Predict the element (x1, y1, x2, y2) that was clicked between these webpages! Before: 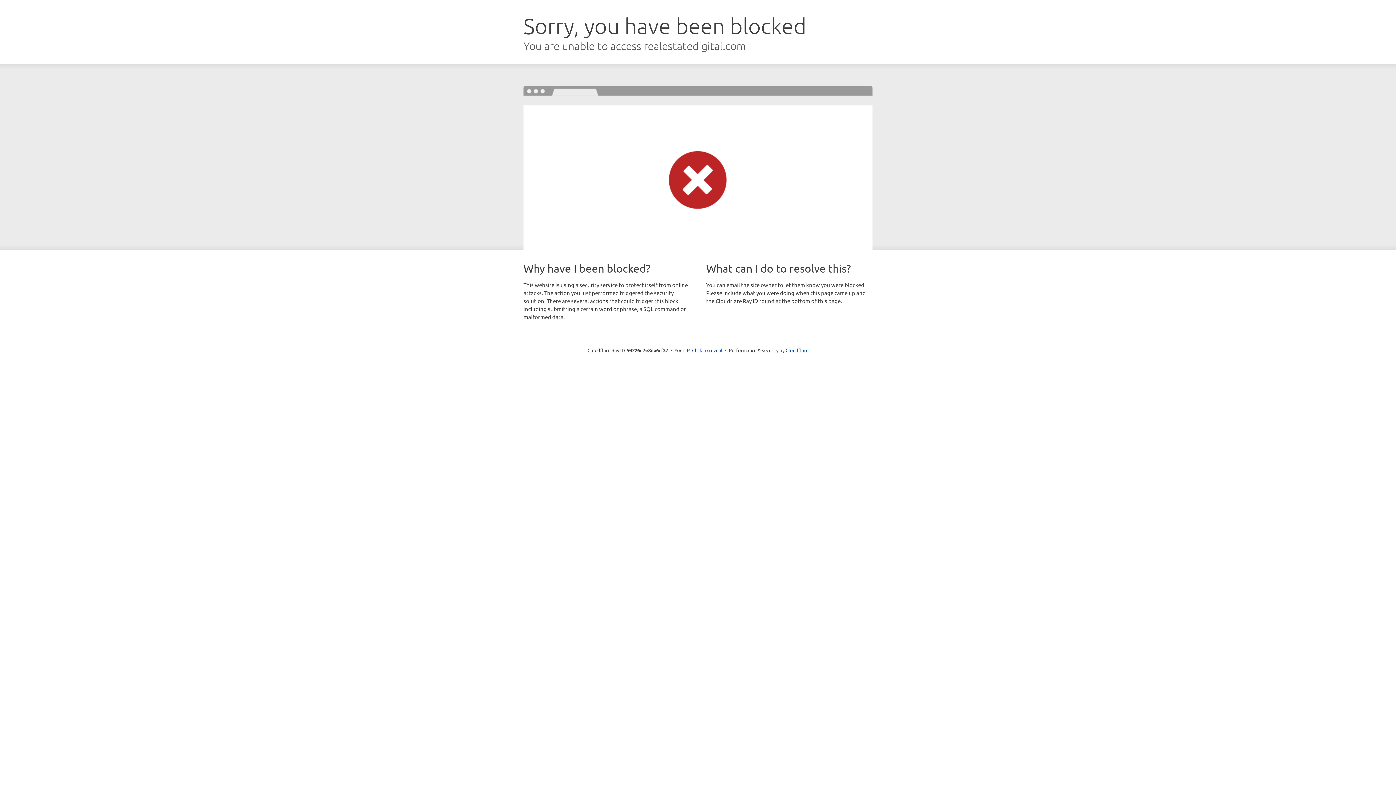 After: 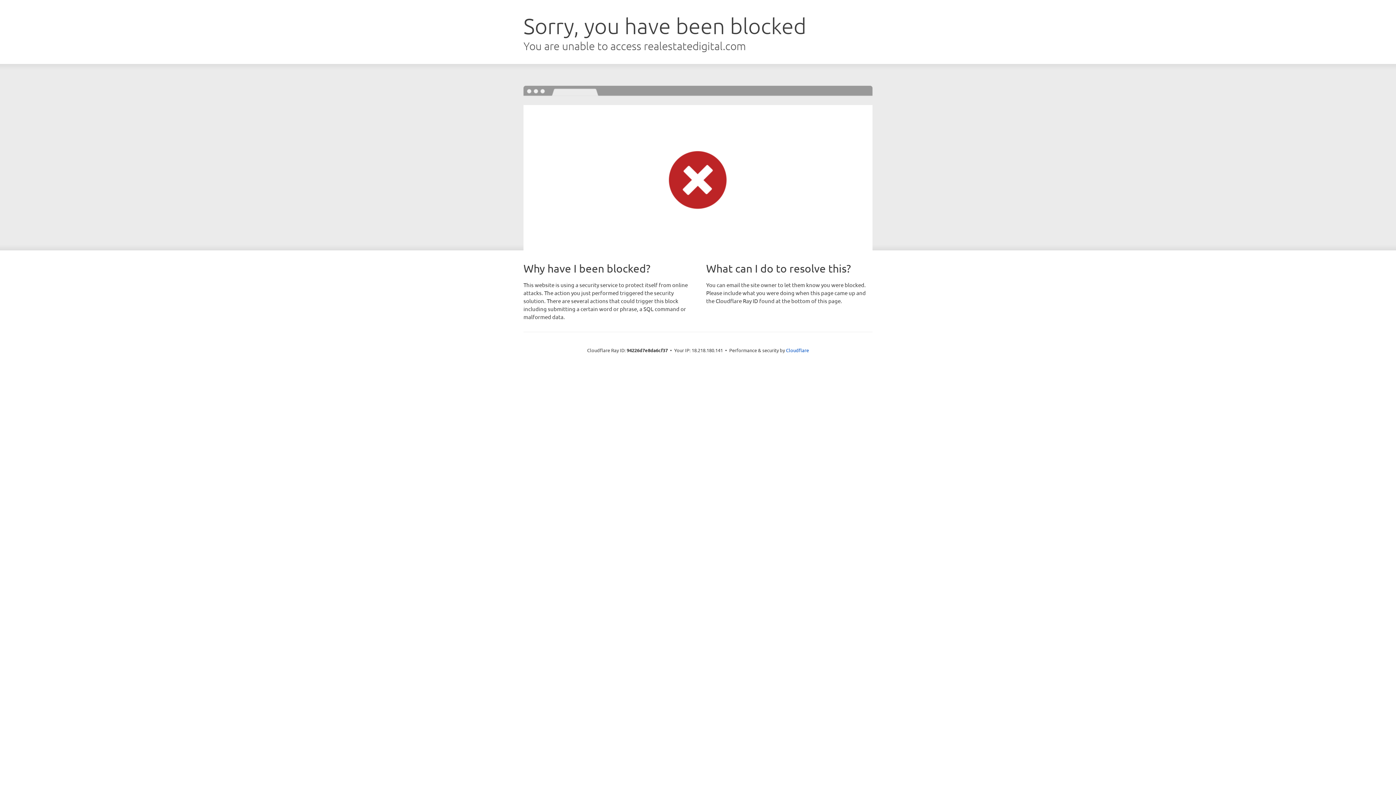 Action: bbox: (692, 346, 722, 353) label: Click to reveal